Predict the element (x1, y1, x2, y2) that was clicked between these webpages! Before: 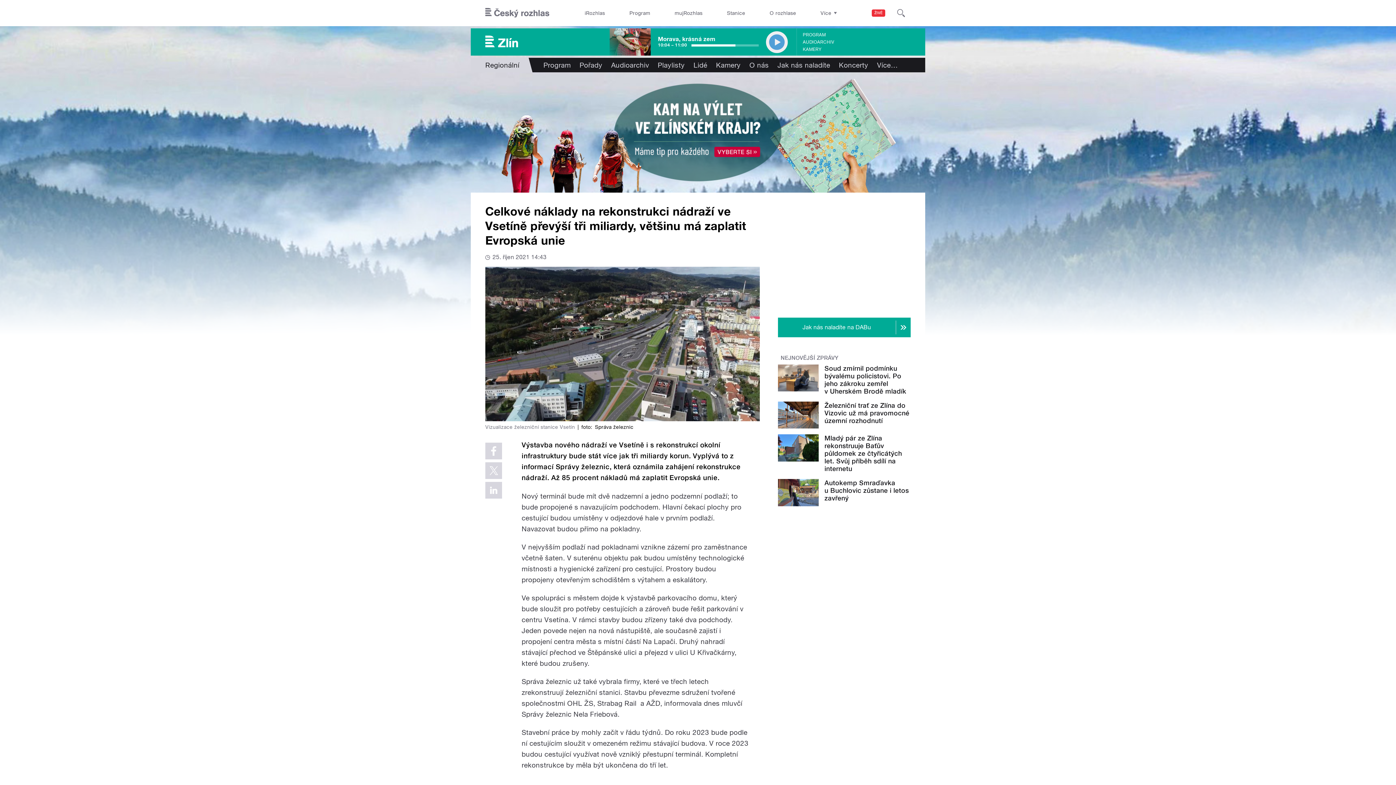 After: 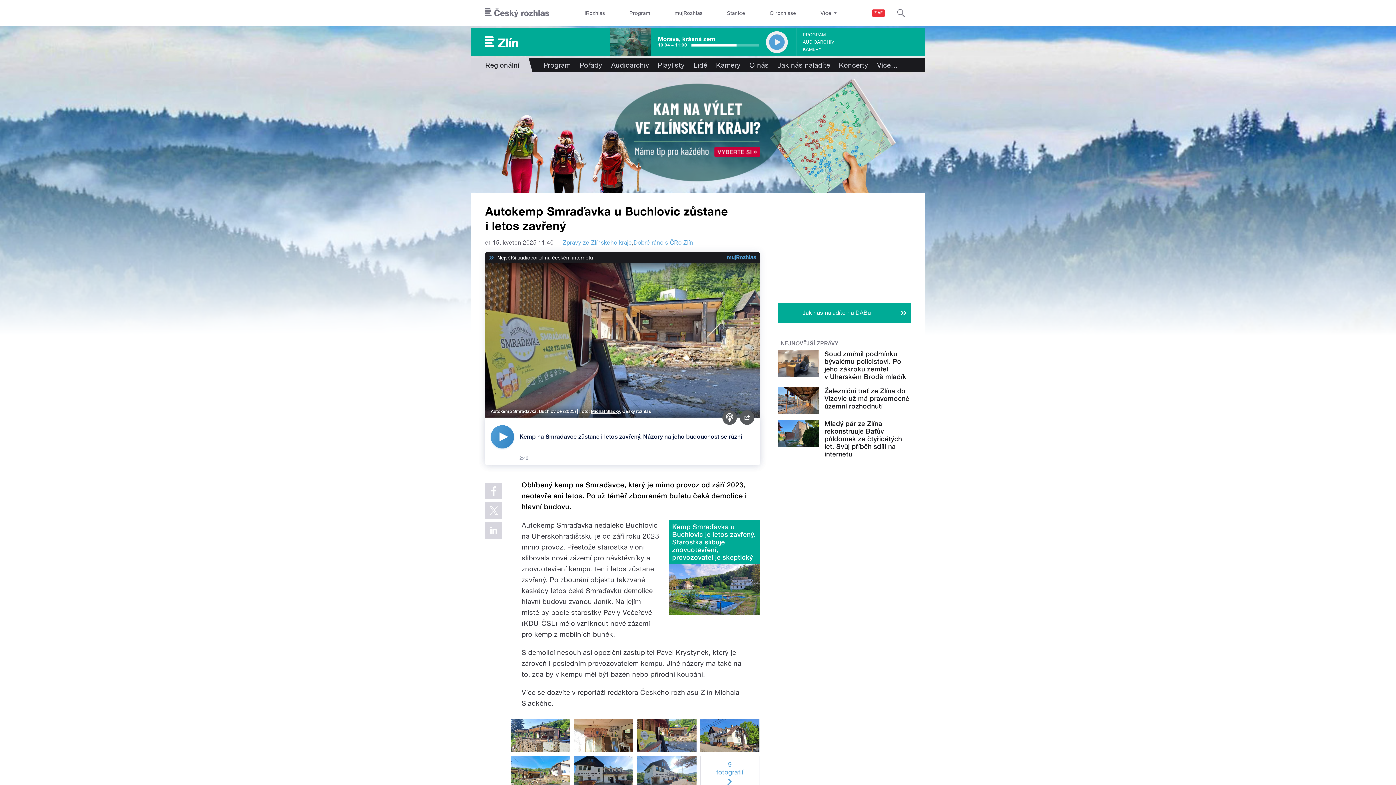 Action: label: Autokemp Smraďavka u Buchlovic zůstane i letos zavřený bbox: (824, 479, 909, 502)